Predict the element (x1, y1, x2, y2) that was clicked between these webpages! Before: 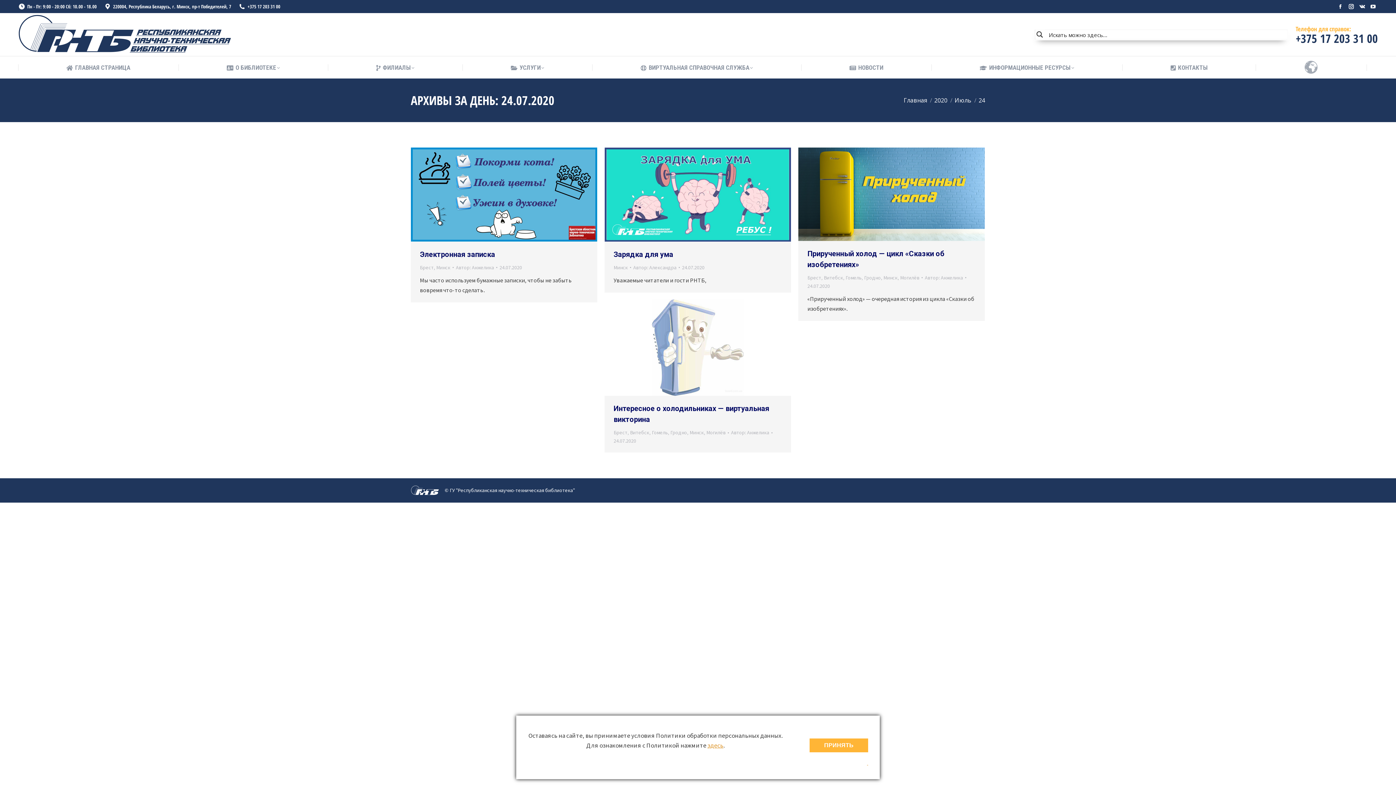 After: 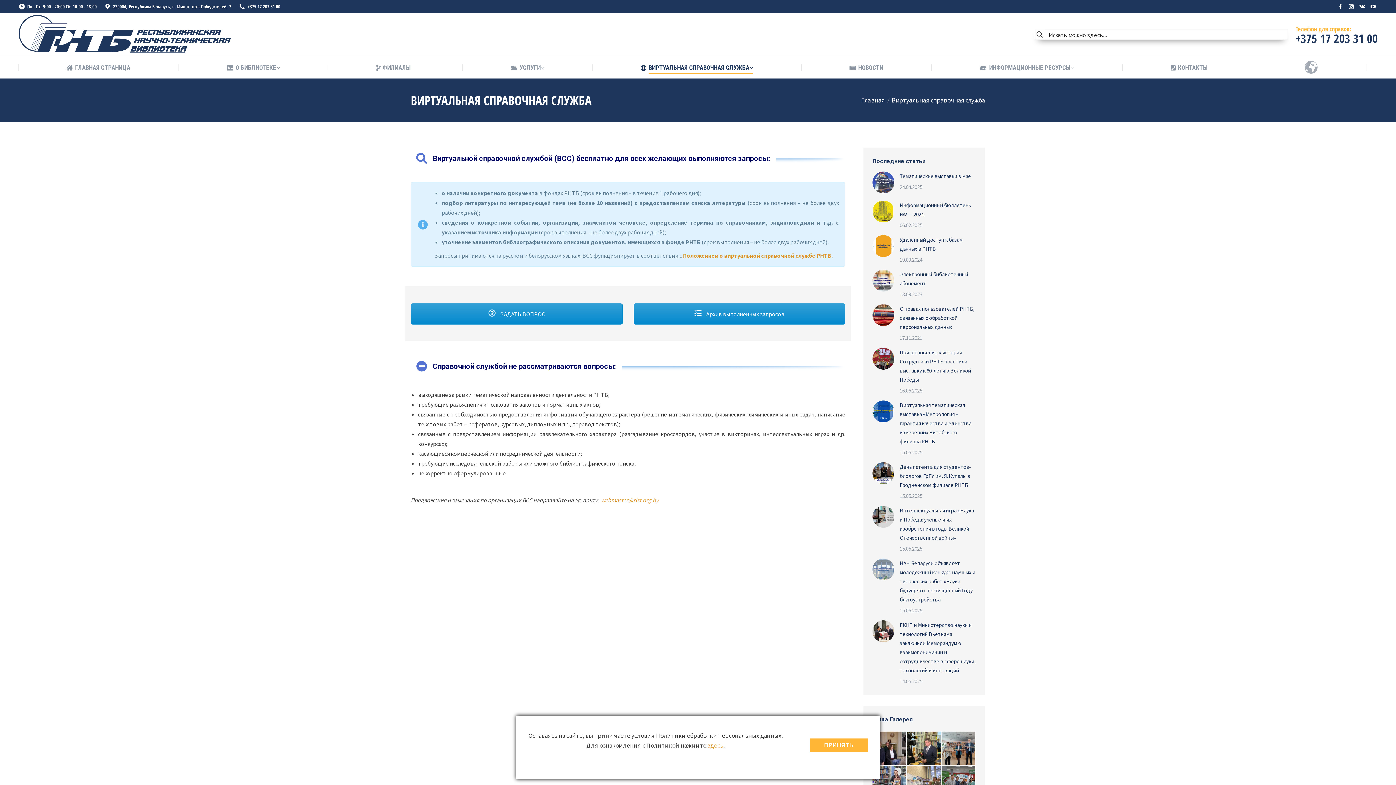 Action: bbox: (640, 62, 753, 73) label: ВИРТУАЛЬНАЯ СПРАВОЧНАЯ СЛУЖБА